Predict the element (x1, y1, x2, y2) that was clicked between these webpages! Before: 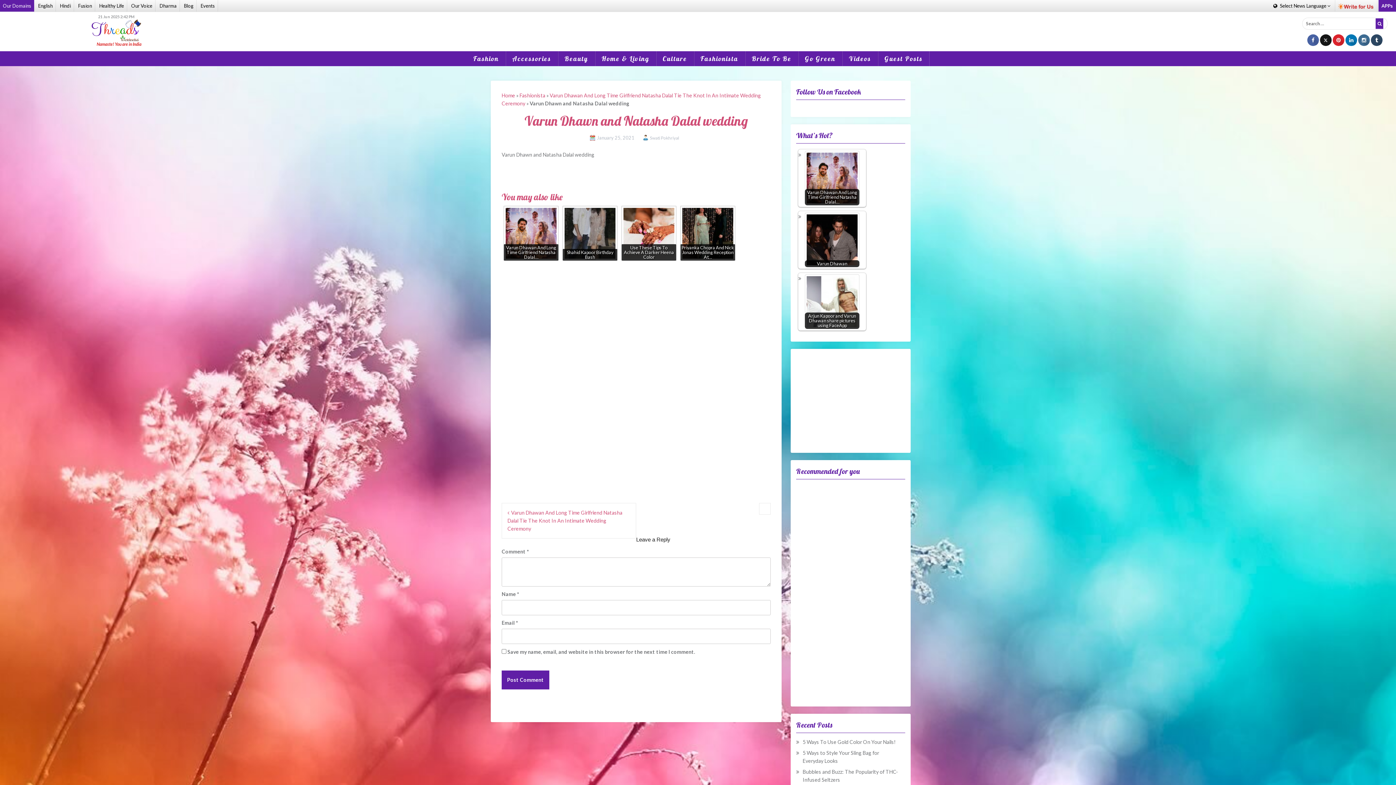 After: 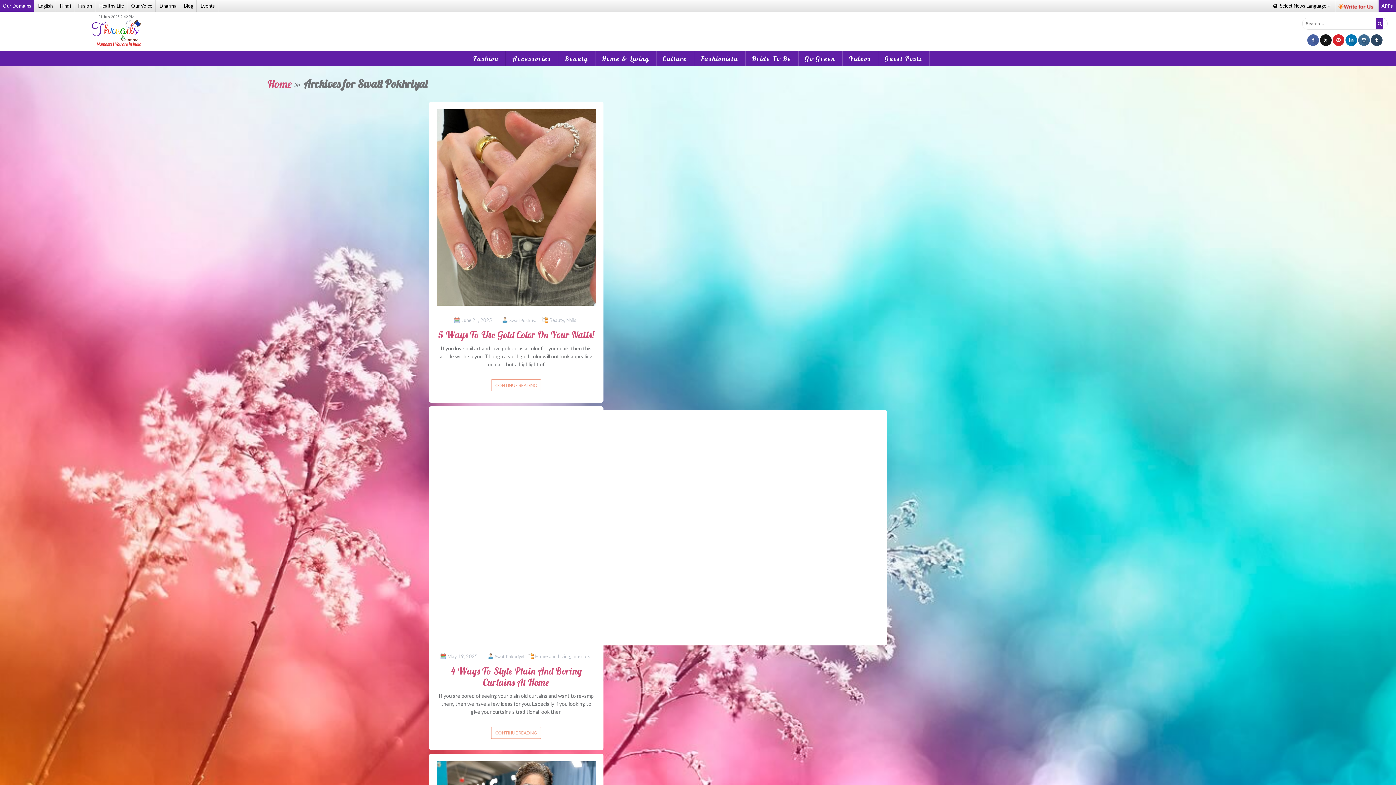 Action: bbox: (650, 135, 679, 140) label: Swati Pokhriyal